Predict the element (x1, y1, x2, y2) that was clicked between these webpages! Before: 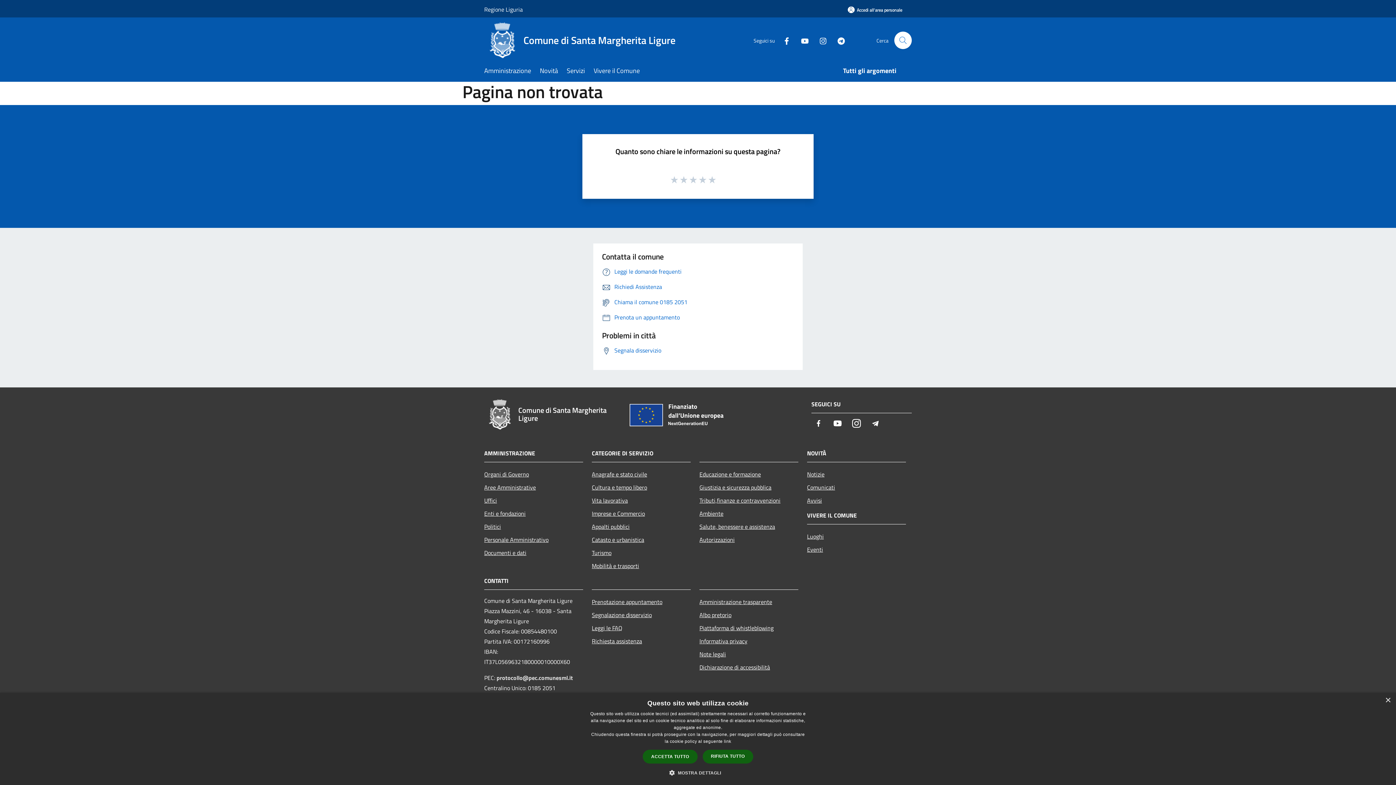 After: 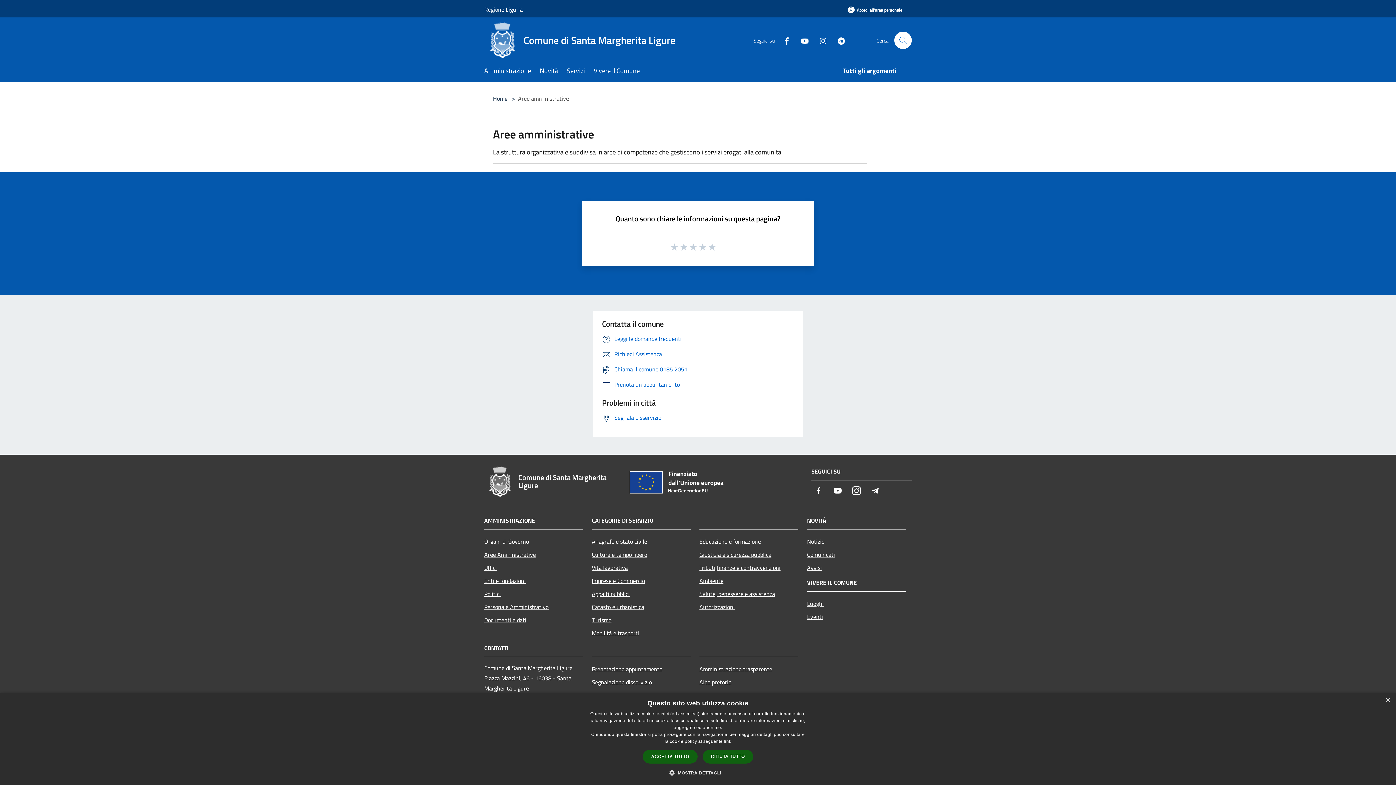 Action: label: Aree Amministrative bbox: (484, 481, 583, 494)